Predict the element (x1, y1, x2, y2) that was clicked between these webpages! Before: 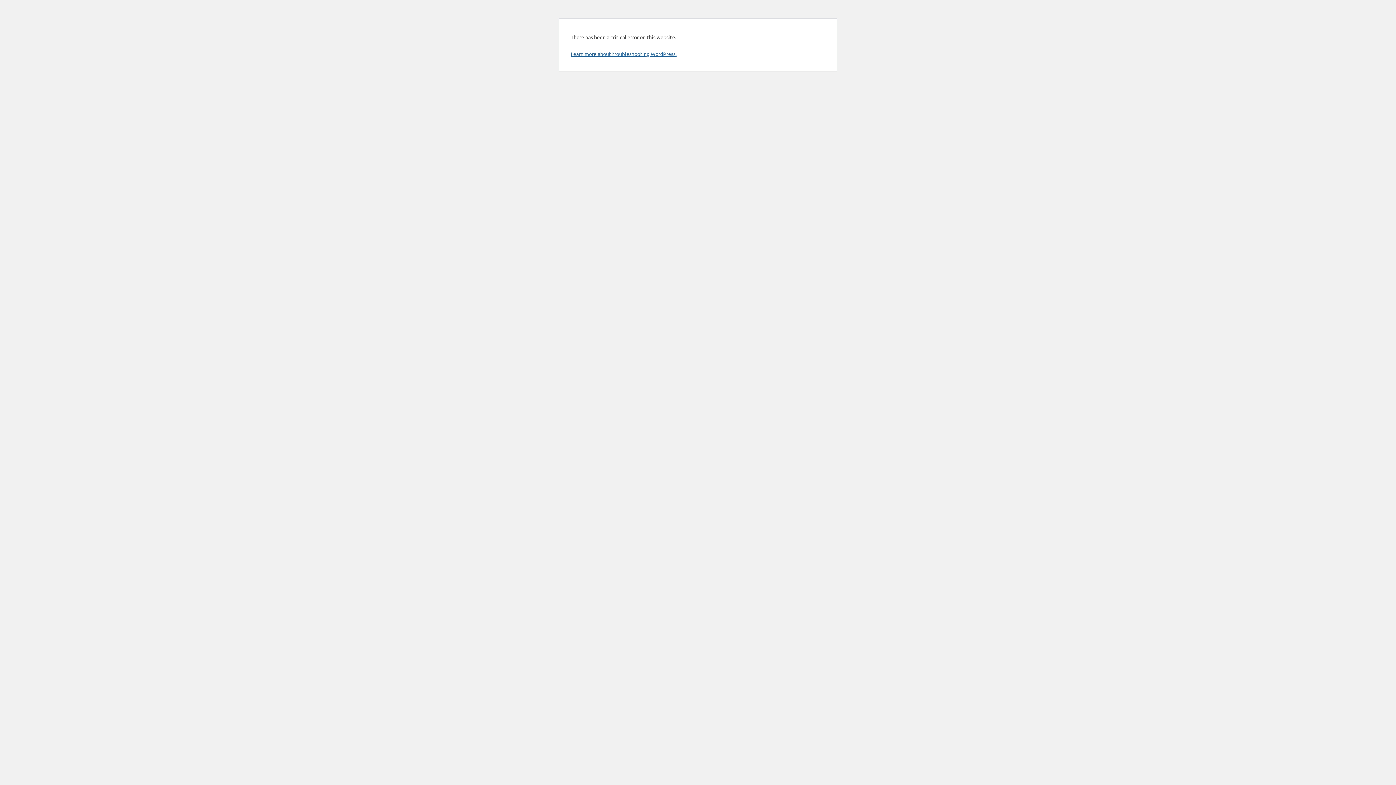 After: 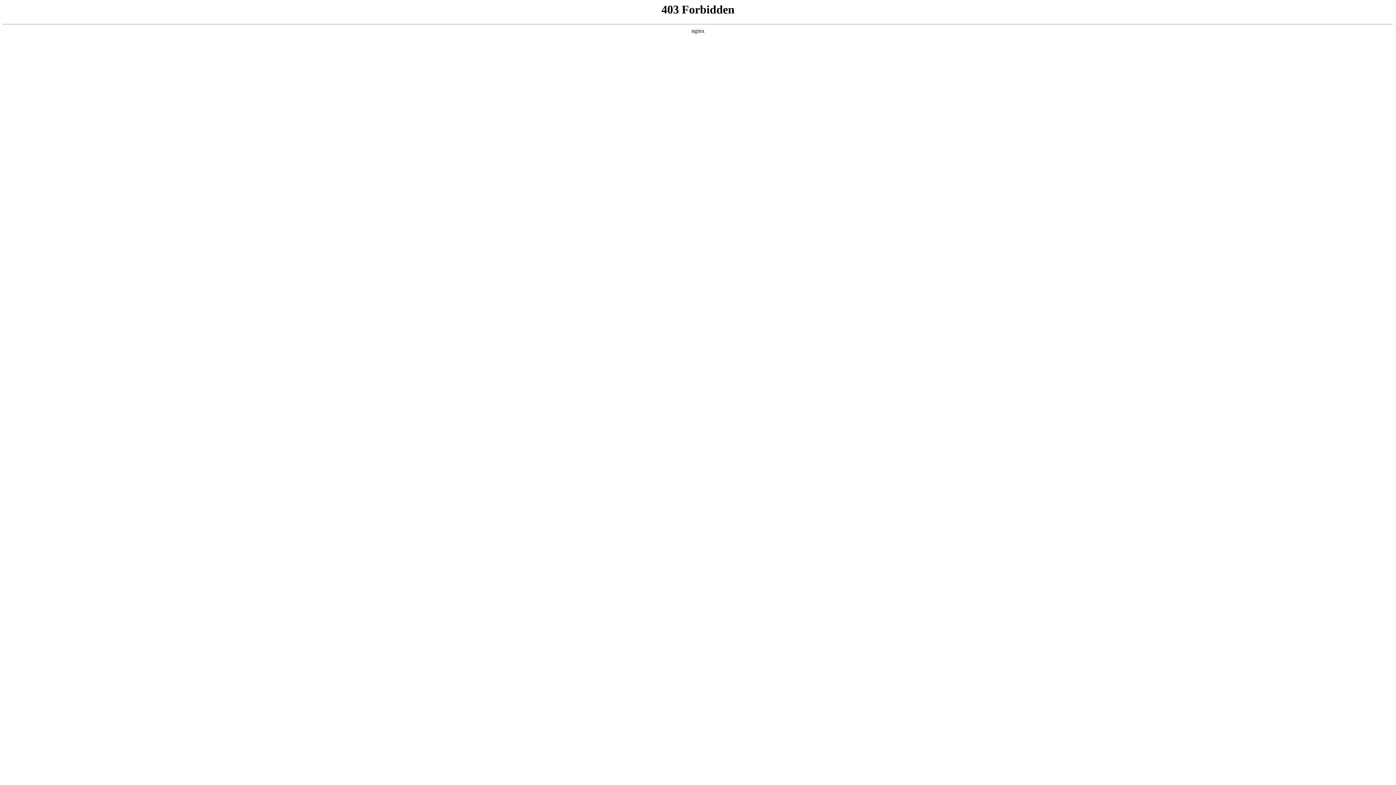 Action: label: Learn more about troubleshooting WordPress. bbox: (570, 50, 676, 57)